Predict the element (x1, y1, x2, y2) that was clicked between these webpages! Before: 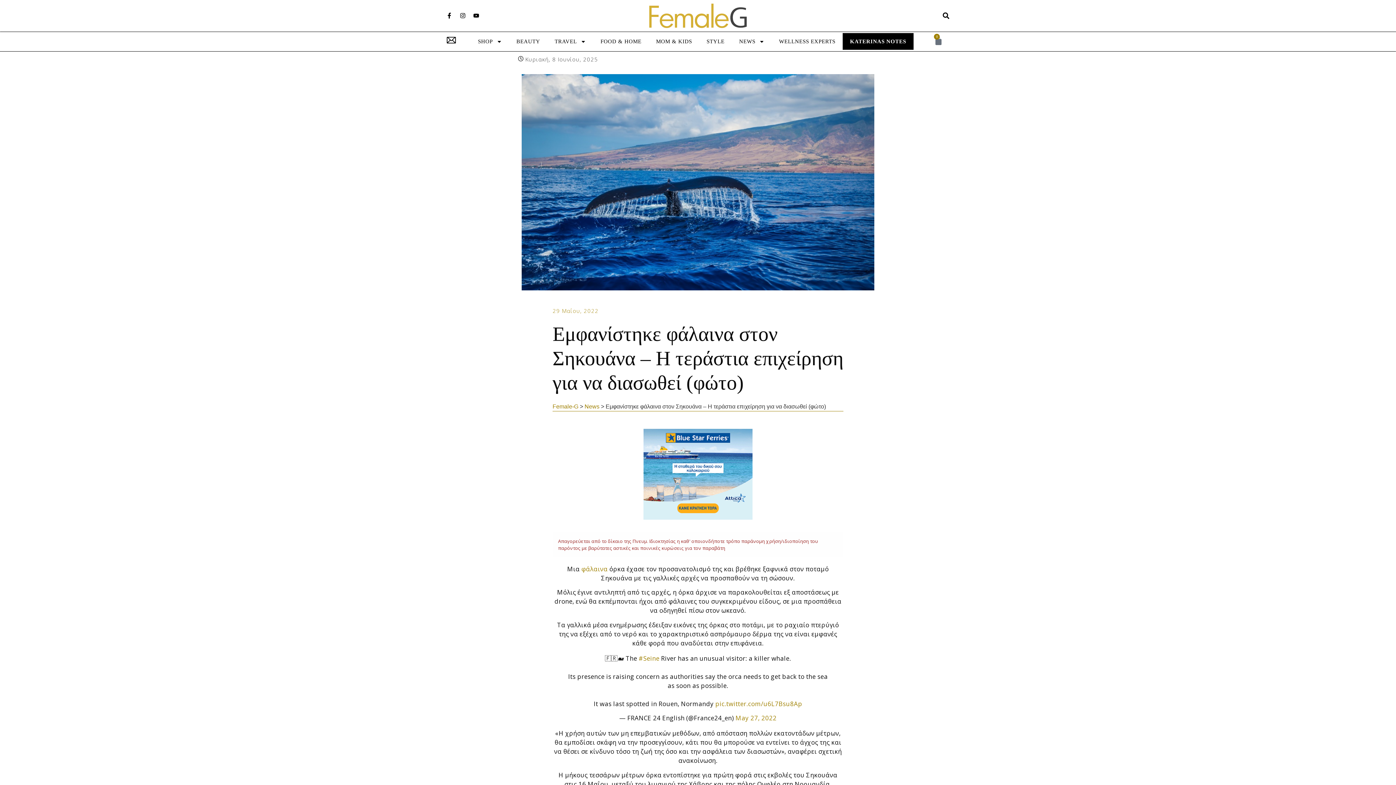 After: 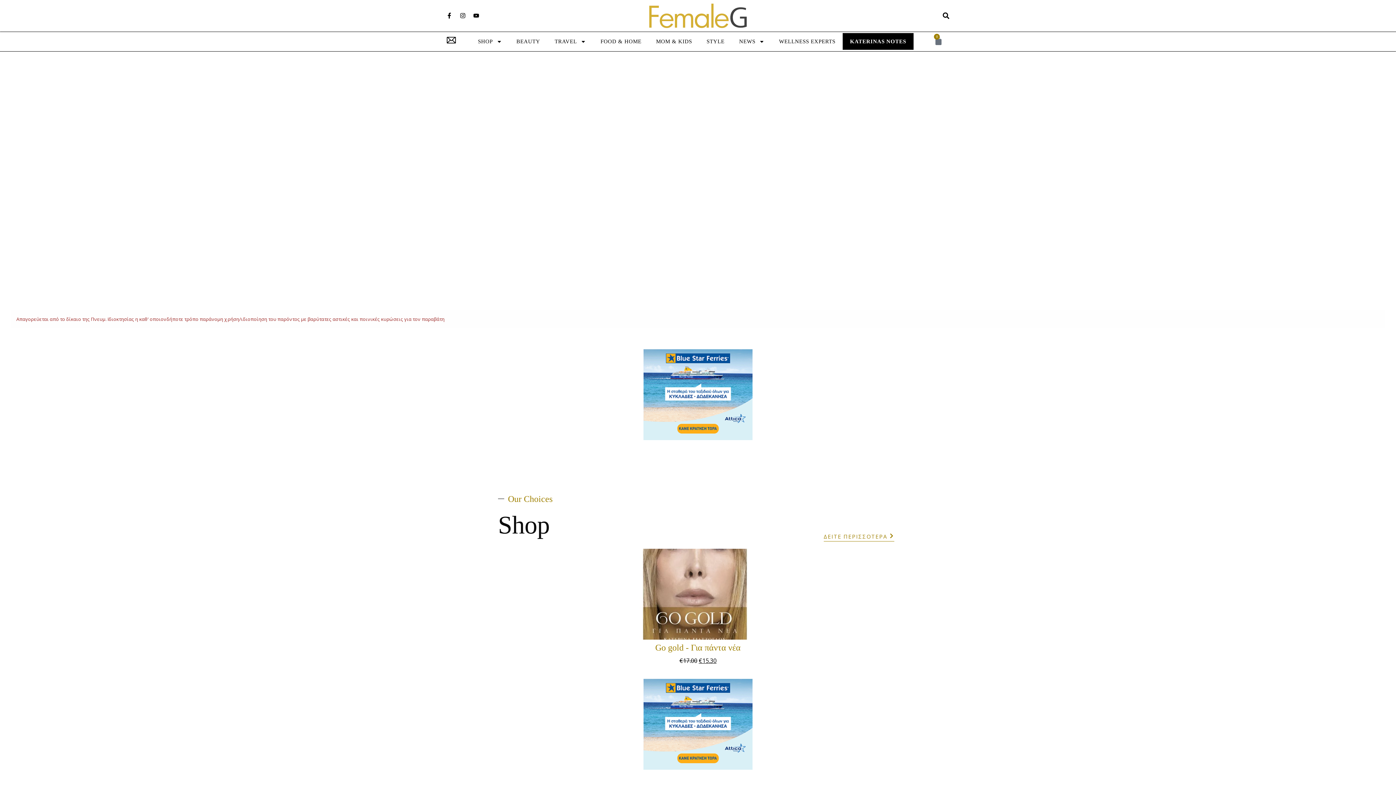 Action: bbox: (616, 3, 779, 27)